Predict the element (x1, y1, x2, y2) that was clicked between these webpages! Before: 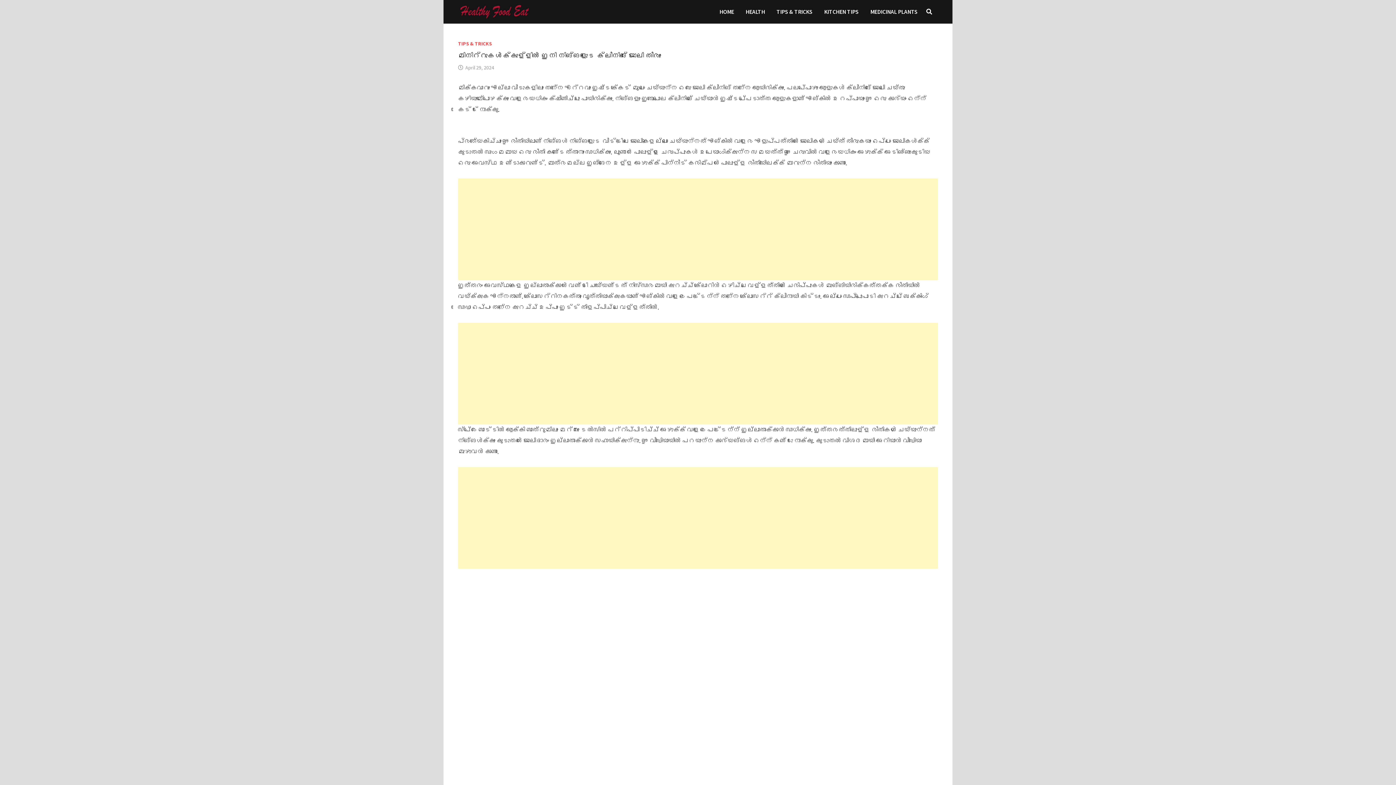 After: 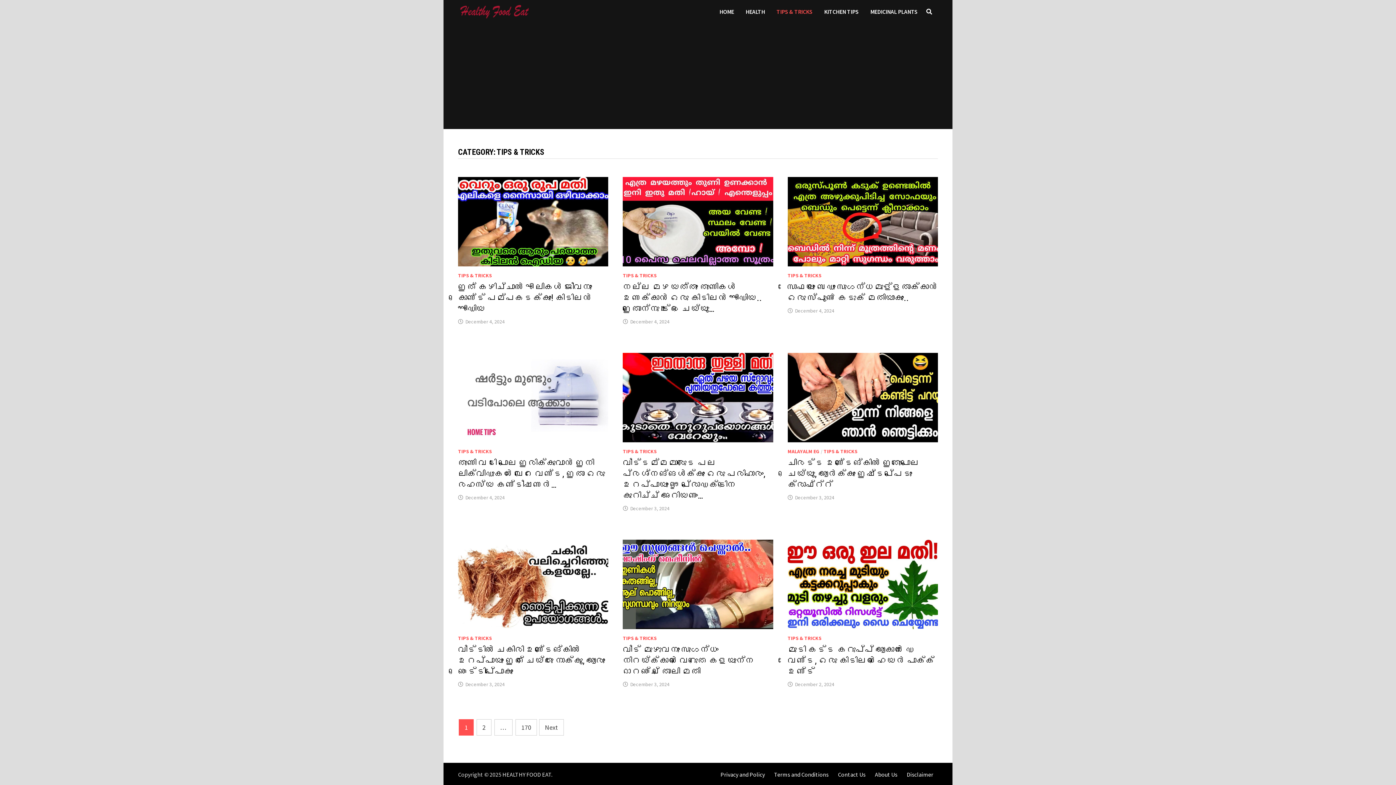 Action: bbox: (458, 40, 492, 46) label: TIPS & TRICKS